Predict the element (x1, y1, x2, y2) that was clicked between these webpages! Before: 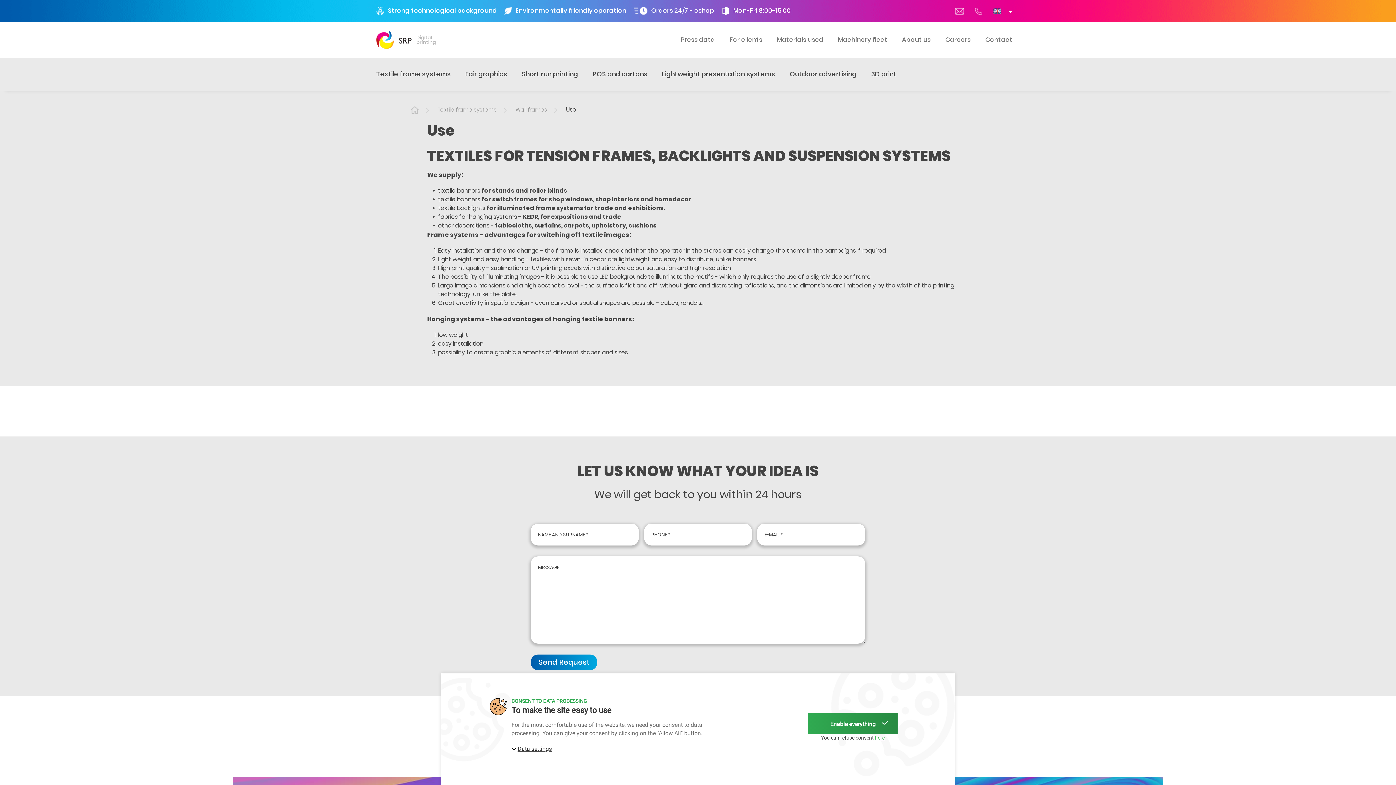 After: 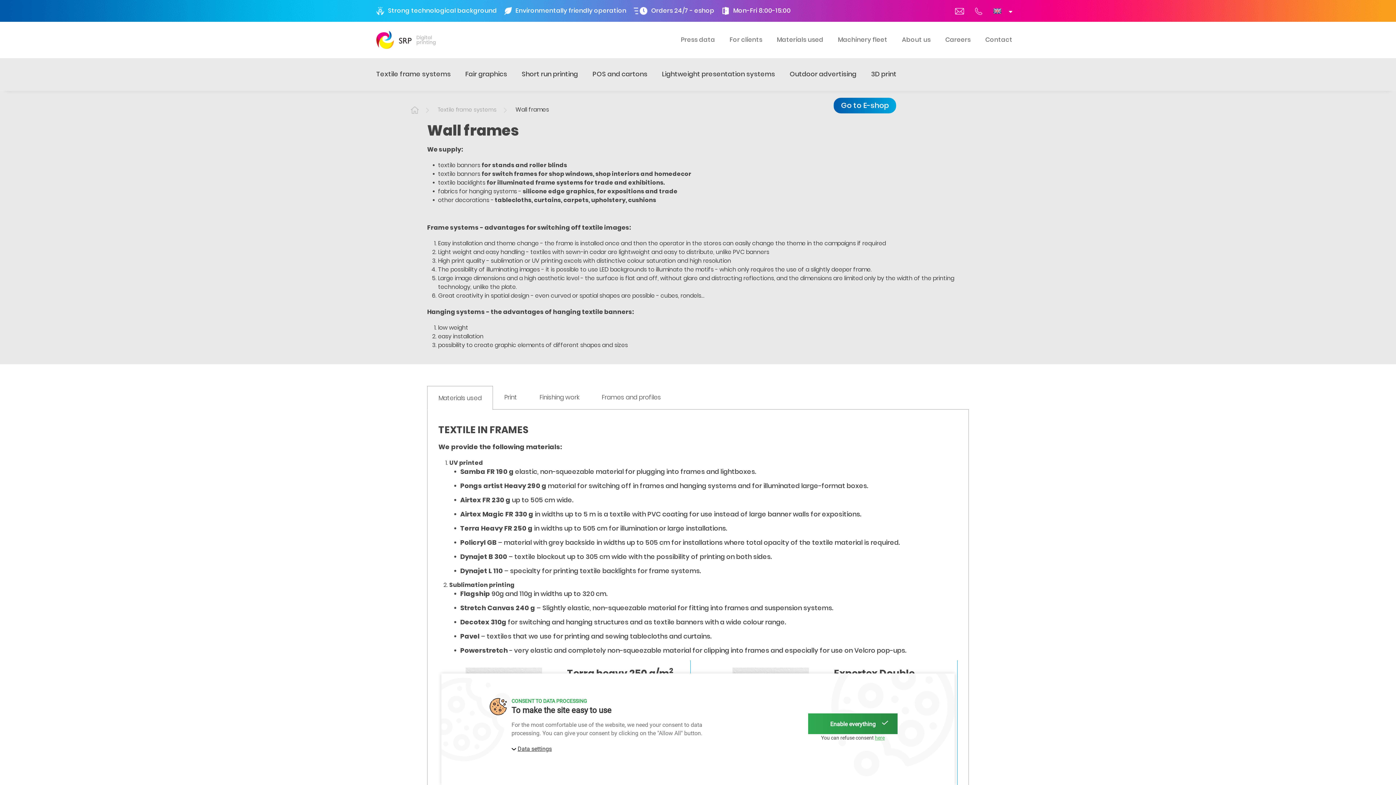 Action: label: Wall frames bbox: (515, 106, 547, 113)